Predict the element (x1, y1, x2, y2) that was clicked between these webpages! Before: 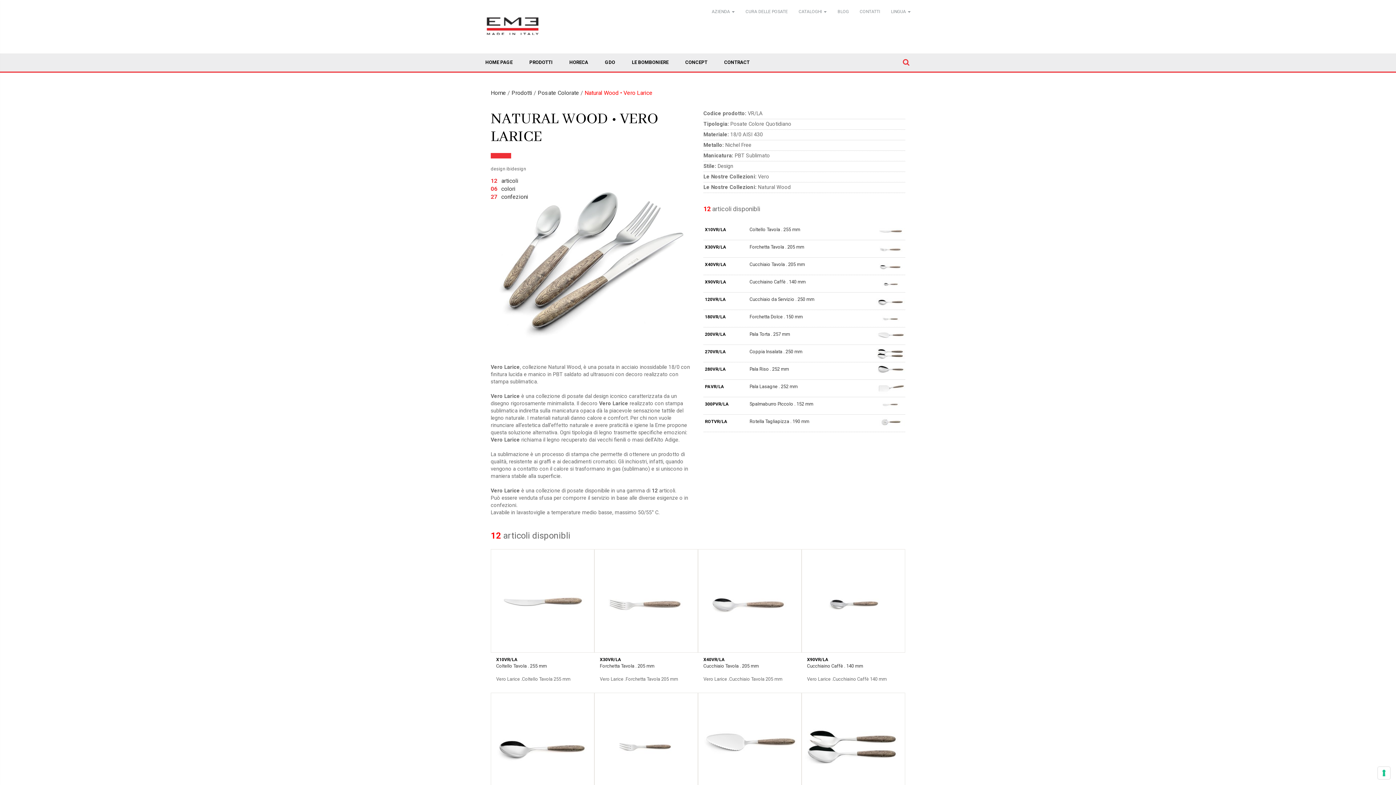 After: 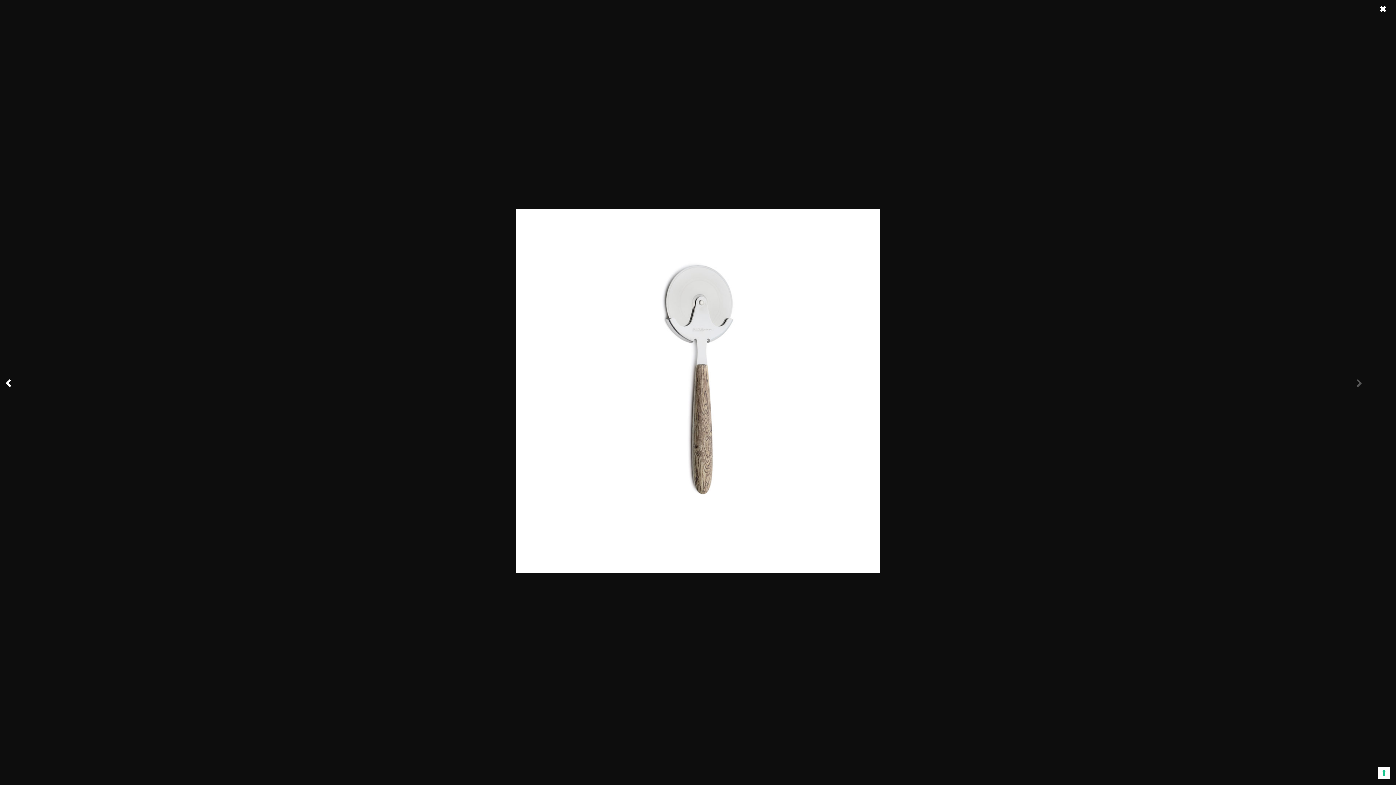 Action: bbox: (876, 424, 905, 430)